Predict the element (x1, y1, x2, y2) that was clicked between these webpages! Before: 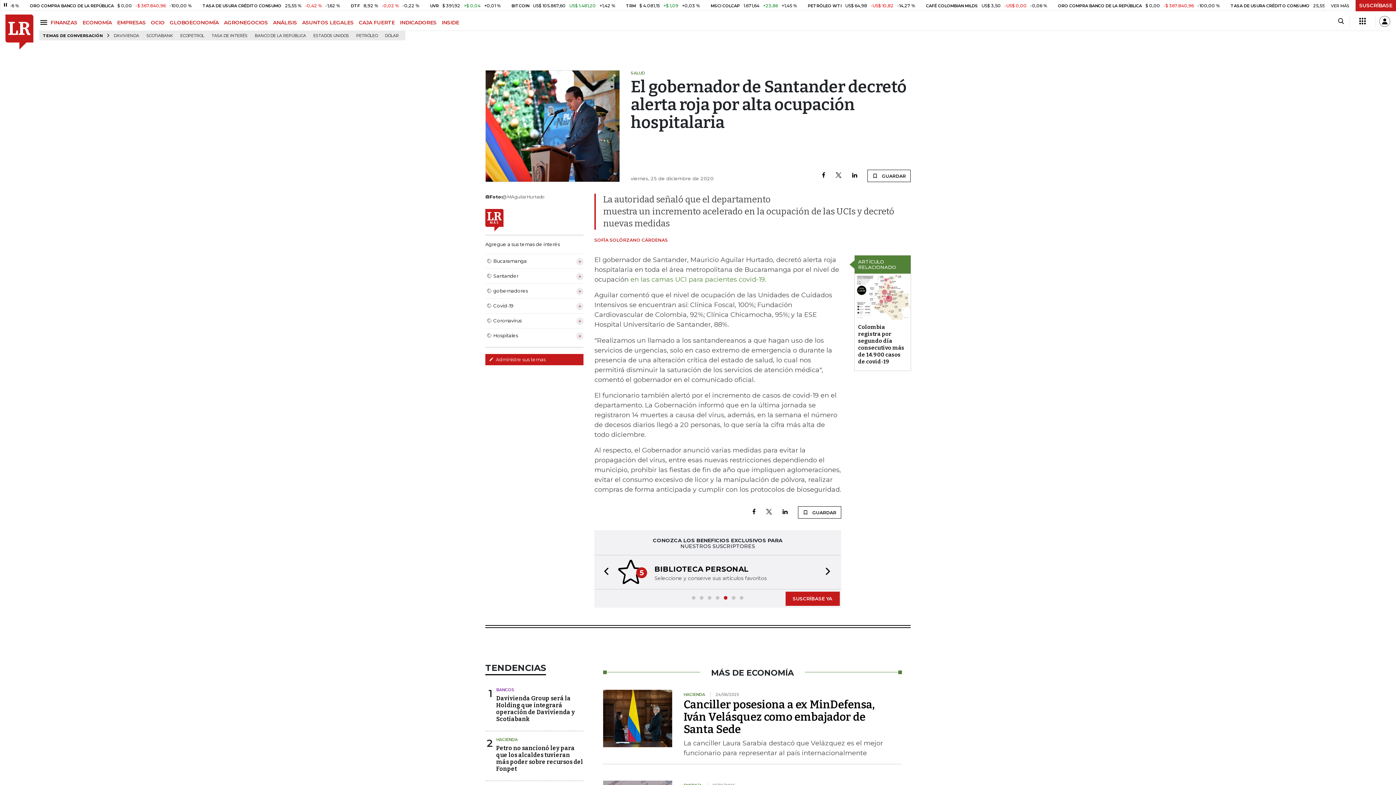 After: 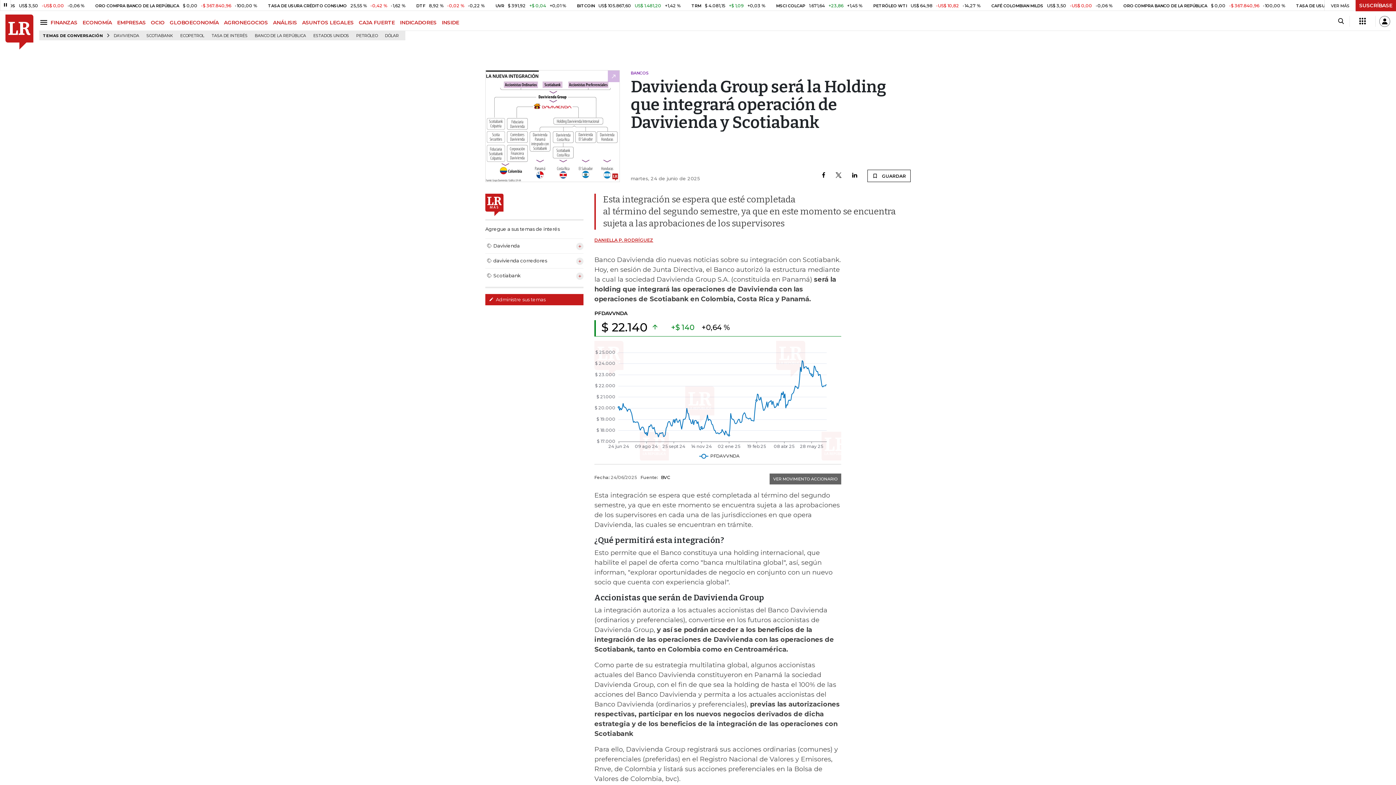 Action: label: BANCOS bbox: (496, 687, 583, 693)